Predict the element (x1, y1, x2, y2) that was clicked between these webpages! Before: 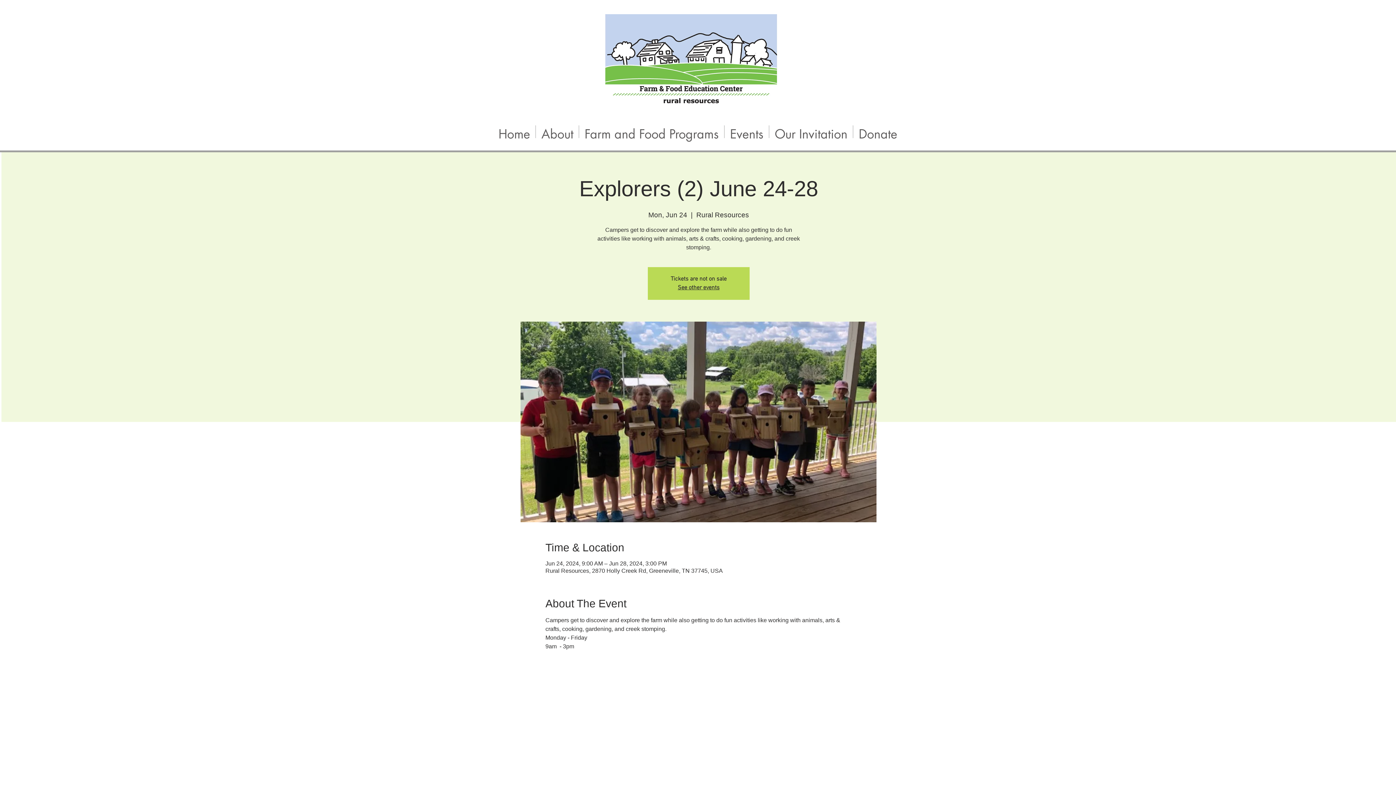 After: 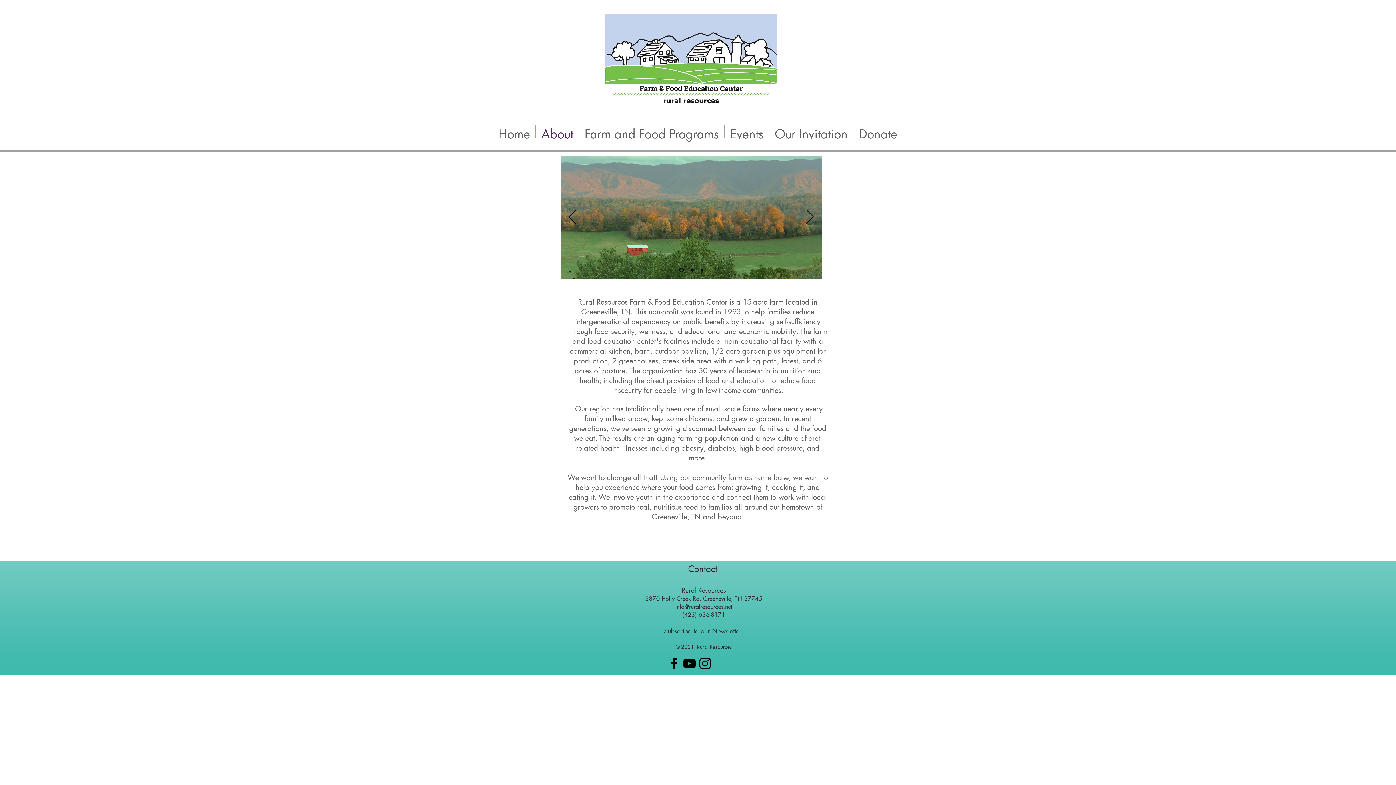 Action: label: About bbox: (536, 125, 579, 138)